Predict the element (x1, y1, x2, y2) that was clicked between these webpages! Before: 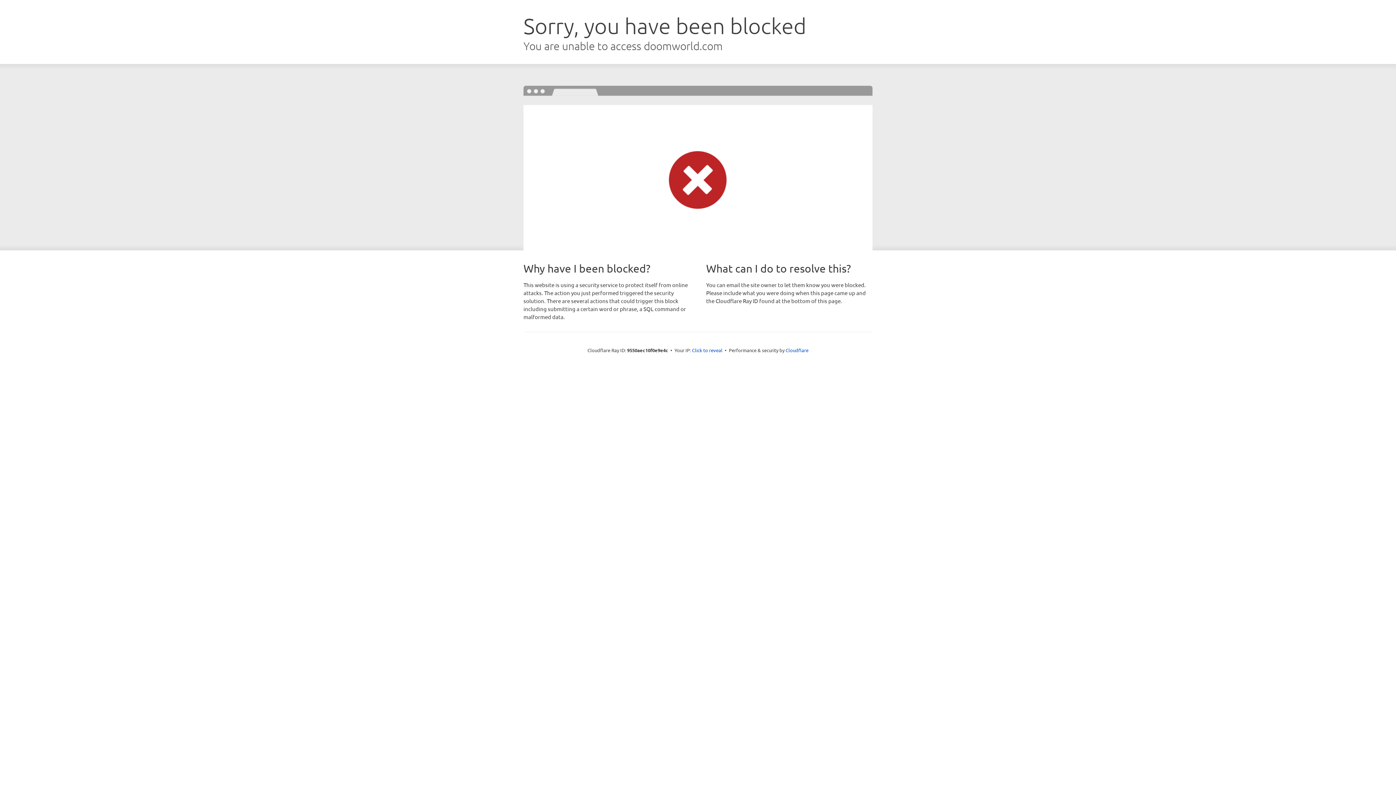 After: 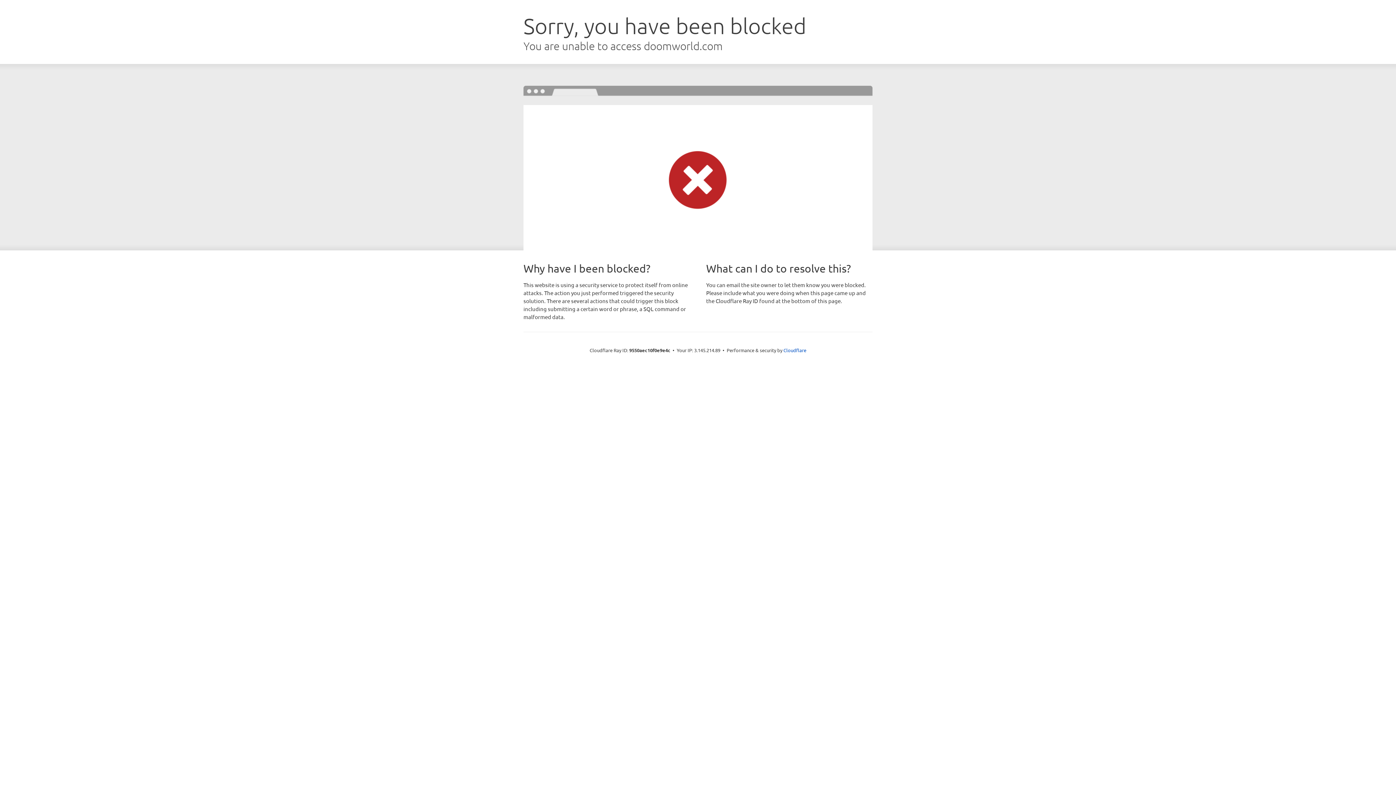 Action: label: Click to reveal bbox: (692, 346, 722, 353)